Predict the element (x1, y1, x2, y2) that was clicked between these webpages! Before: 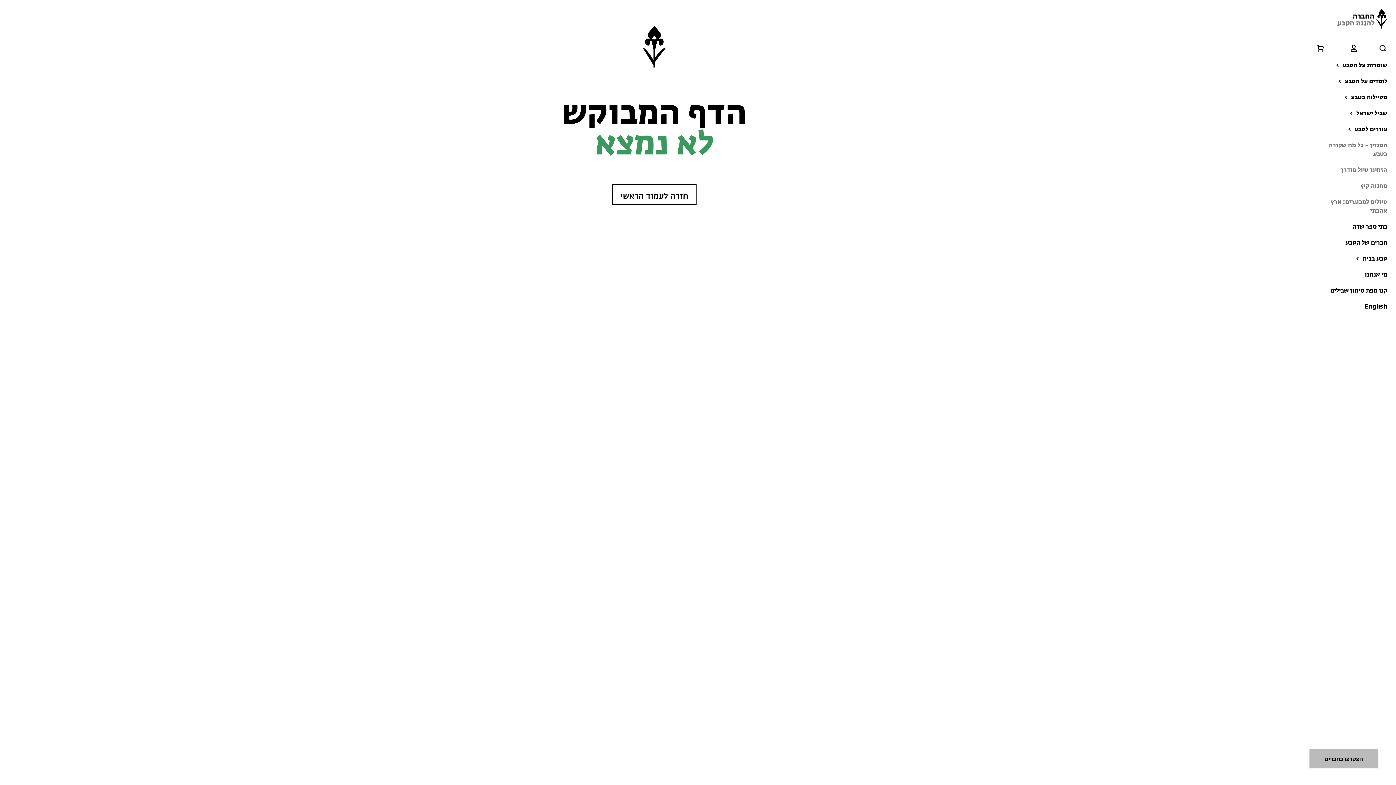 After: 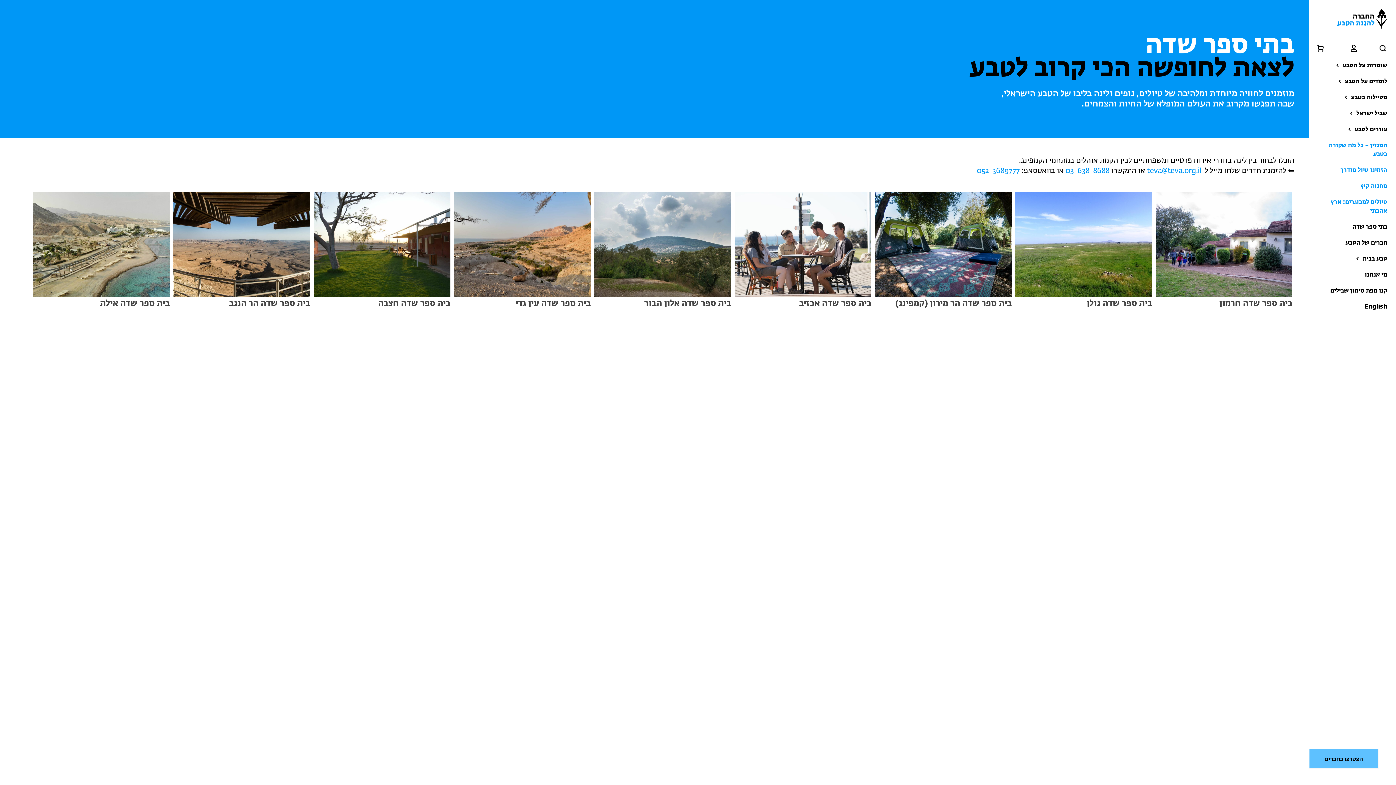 Action: bbox: (1352, 223, 1387, 230) label: בתי ספר שדה